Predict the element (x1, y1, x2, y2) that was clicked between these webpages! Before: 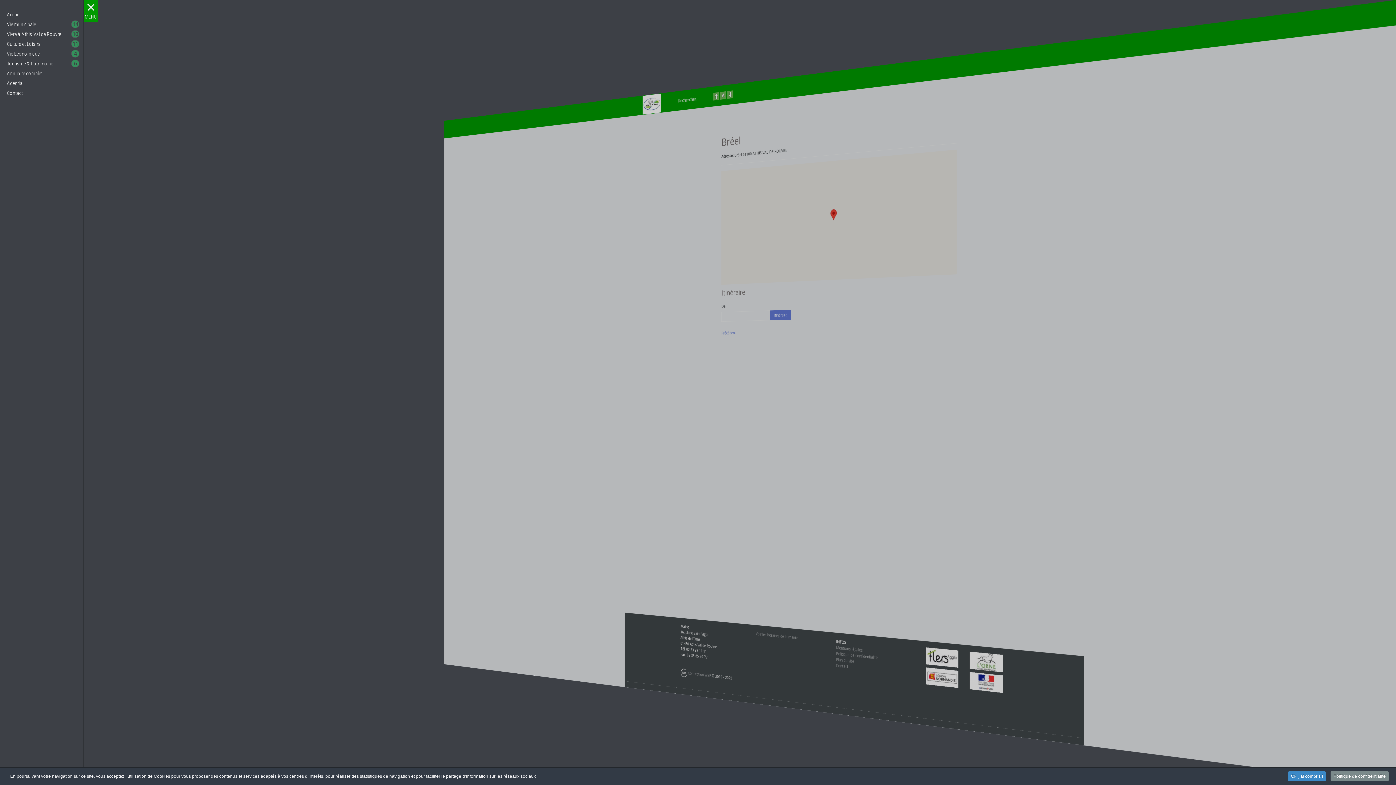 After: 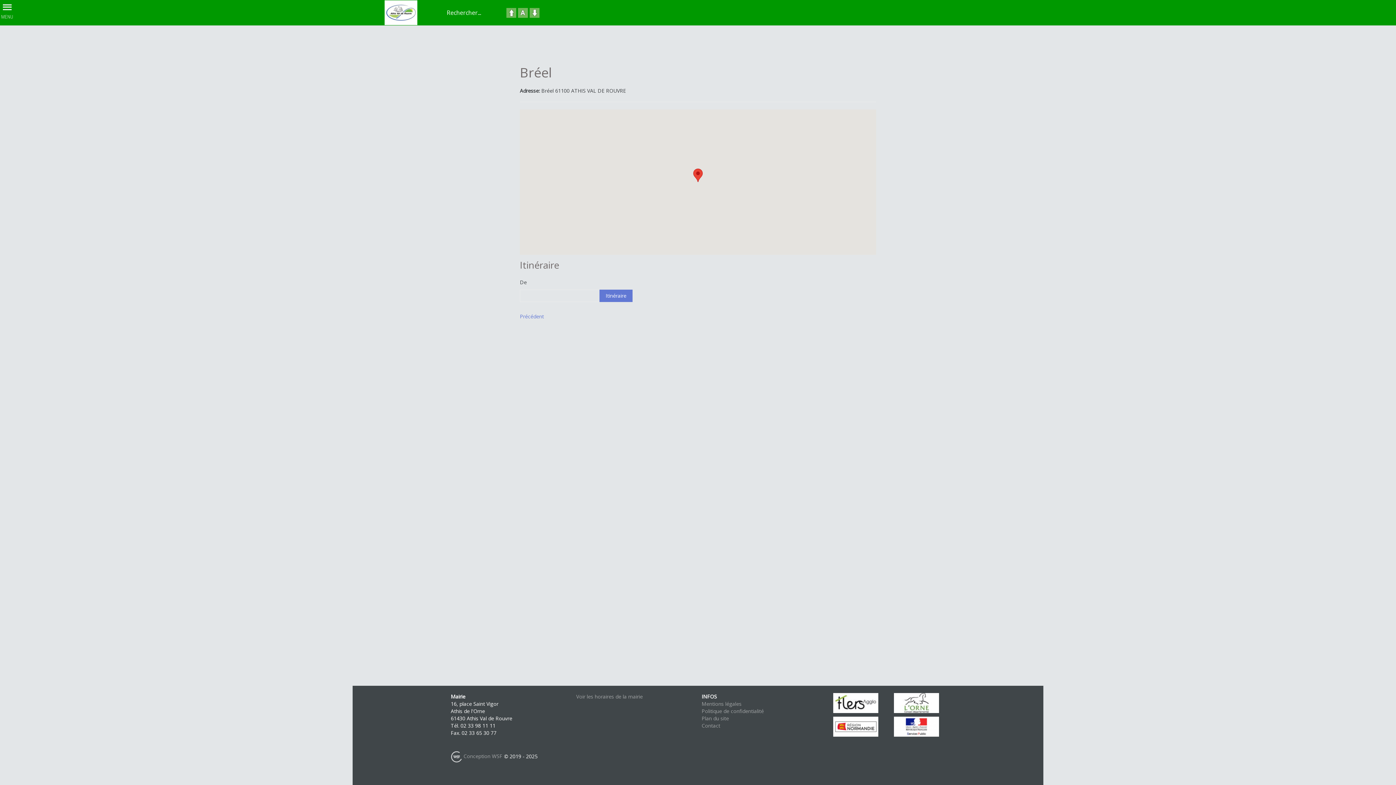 Action: label: Ok, j'ai compris ! bbox: (1288, 772, 1326, 782)